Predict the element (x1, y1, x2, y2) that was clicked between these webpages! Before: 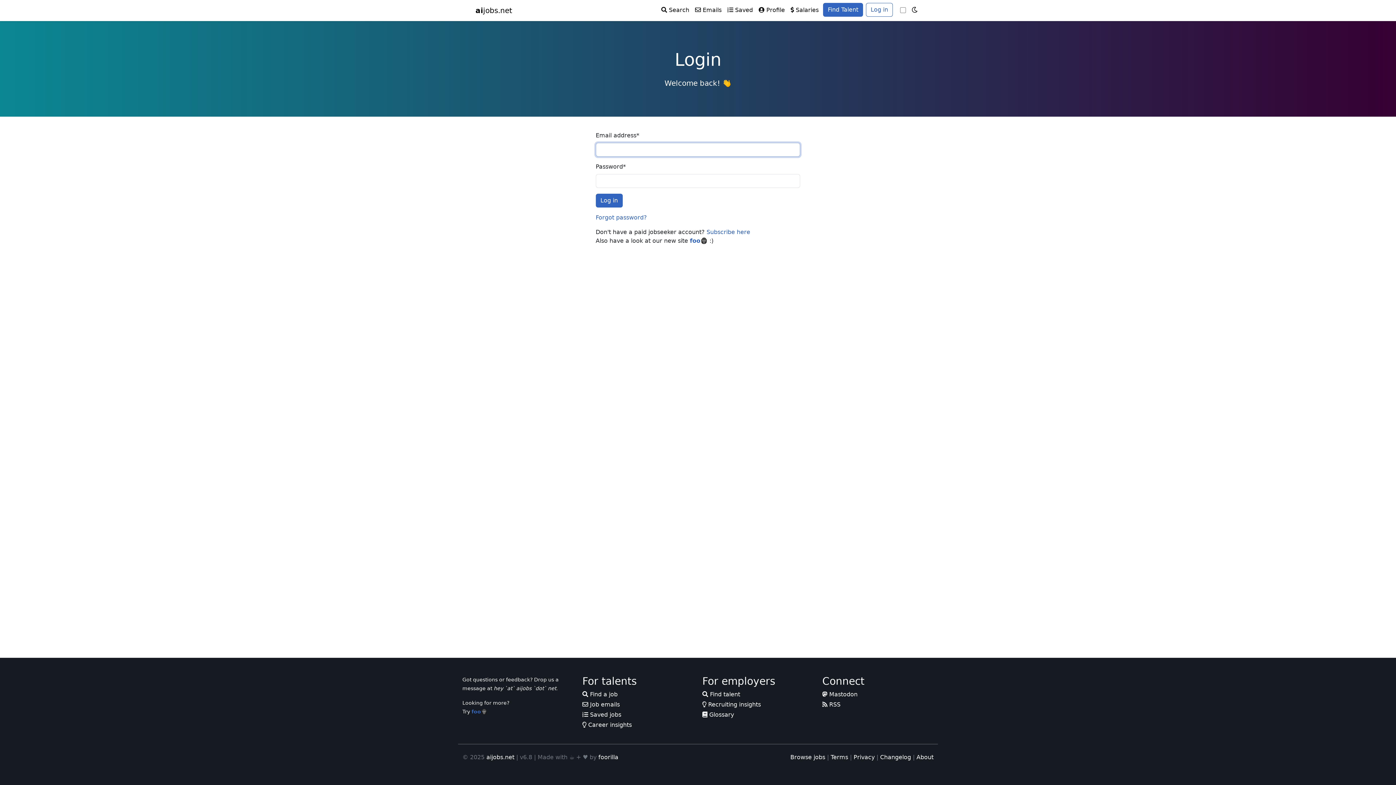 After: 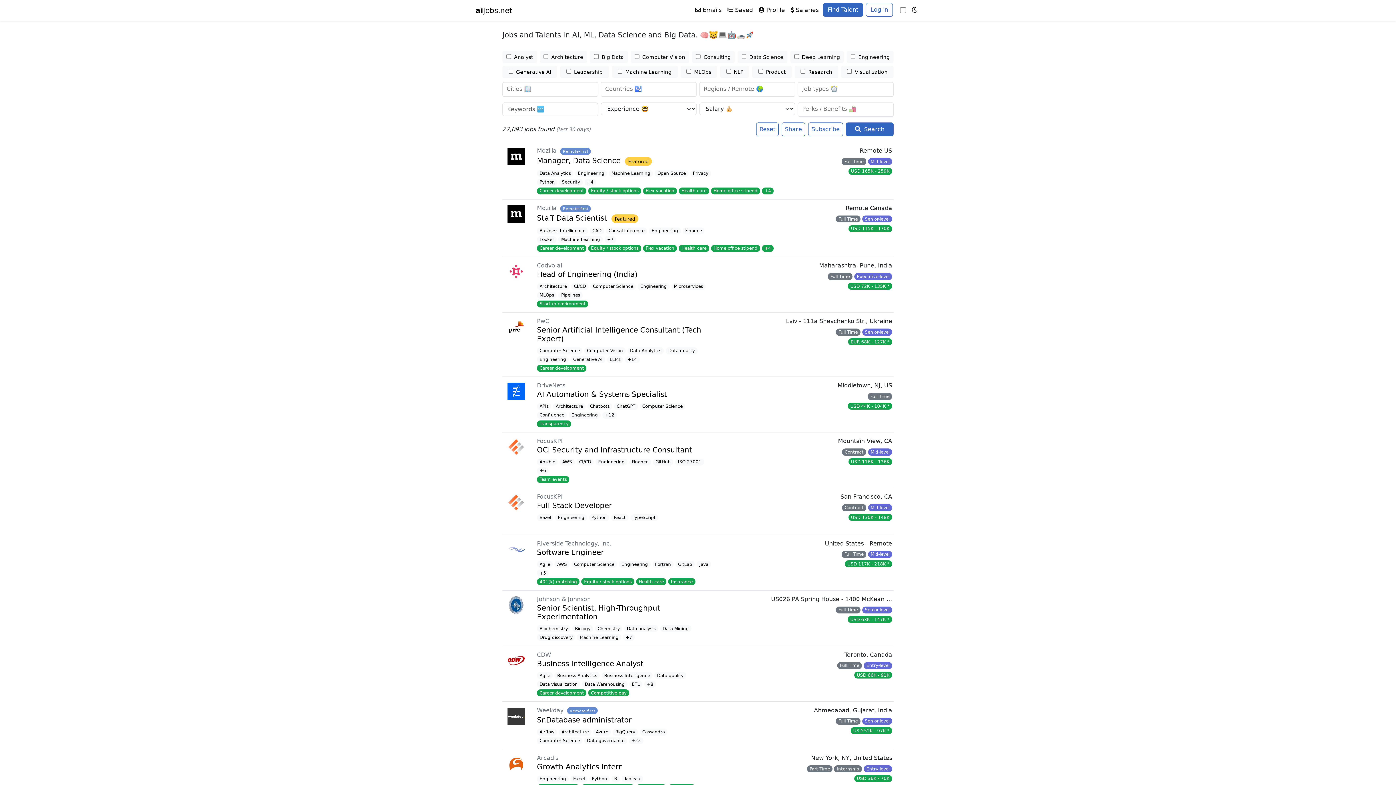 Action: label:  Find a job bbox: (582, 691, 617, 698)